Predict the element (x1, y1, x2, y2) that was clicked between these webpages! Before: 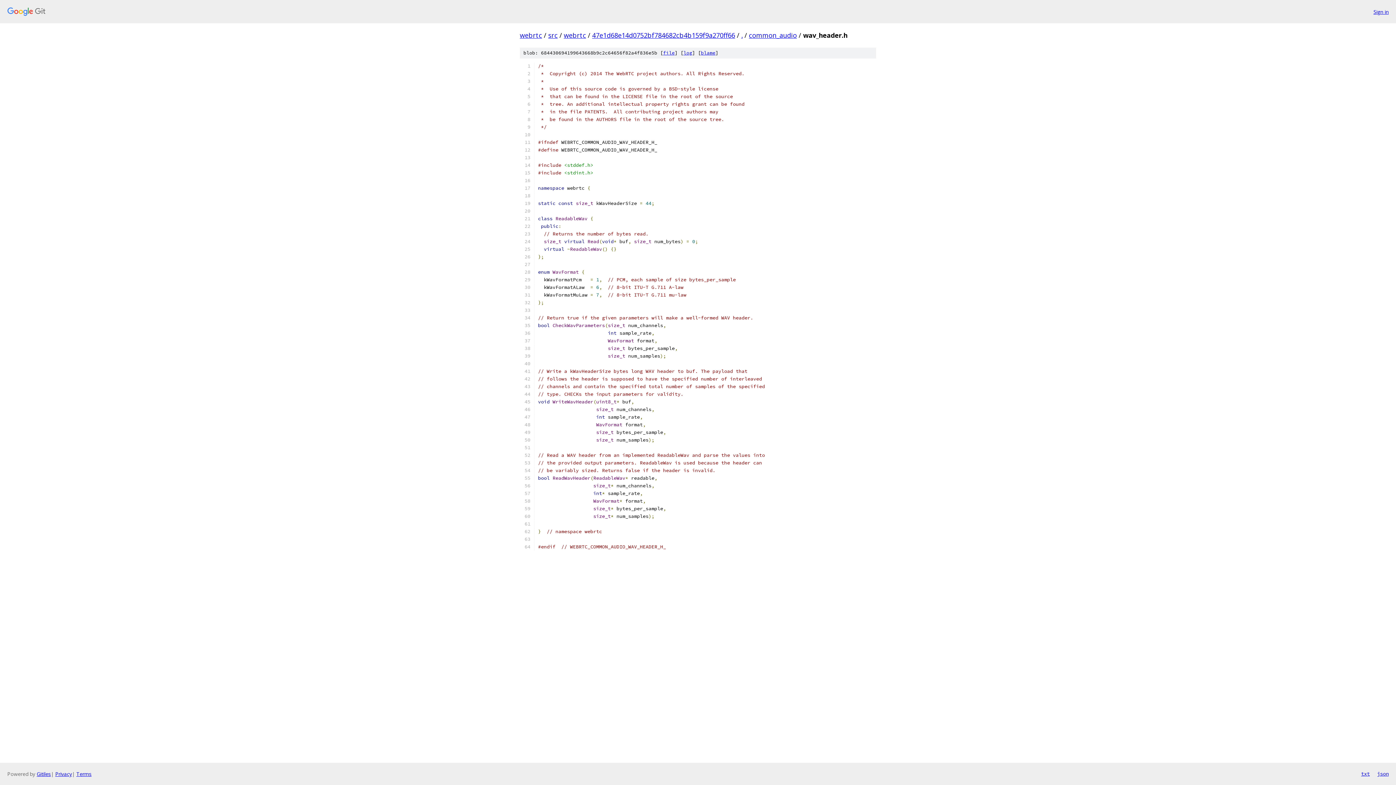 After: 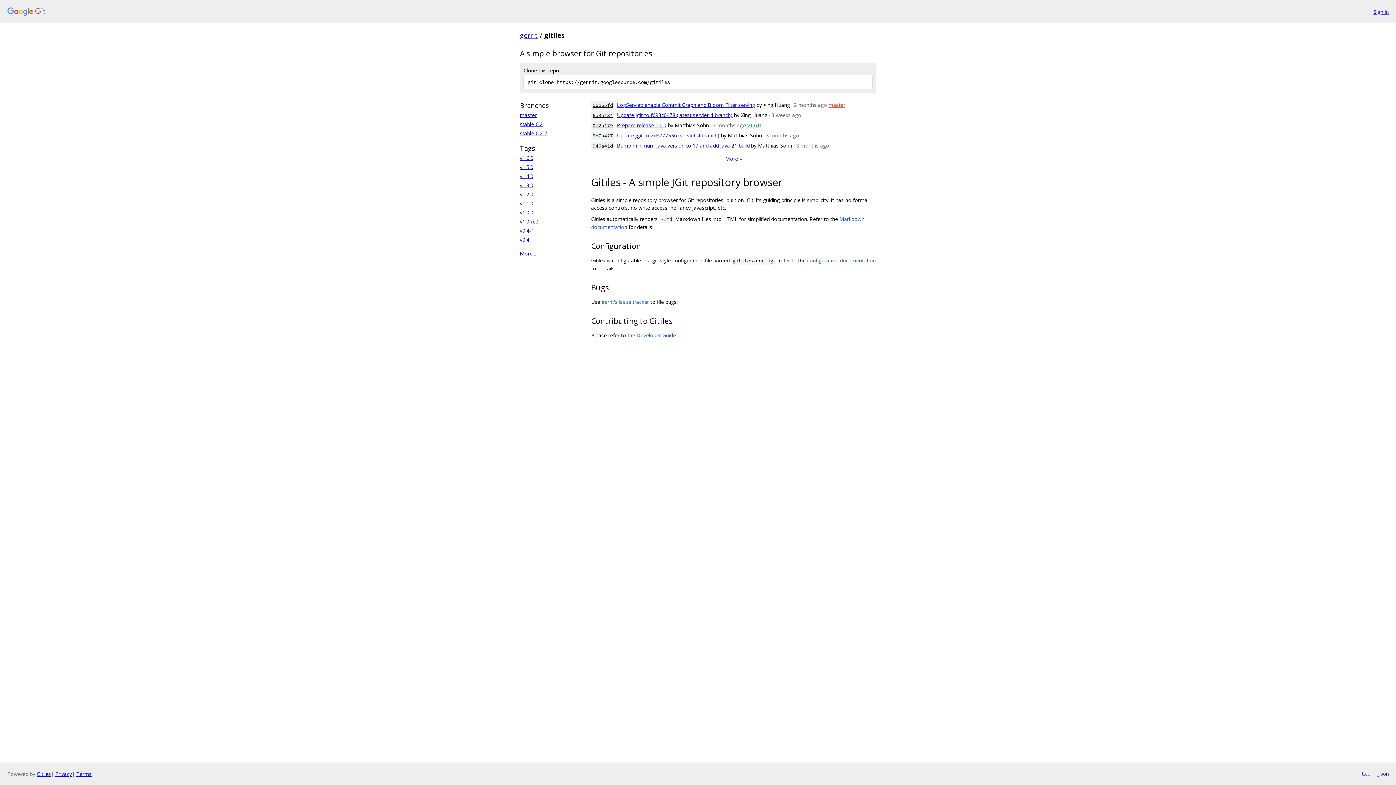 Action: bbox: (36, 770, 50, 777) label: Gitiles